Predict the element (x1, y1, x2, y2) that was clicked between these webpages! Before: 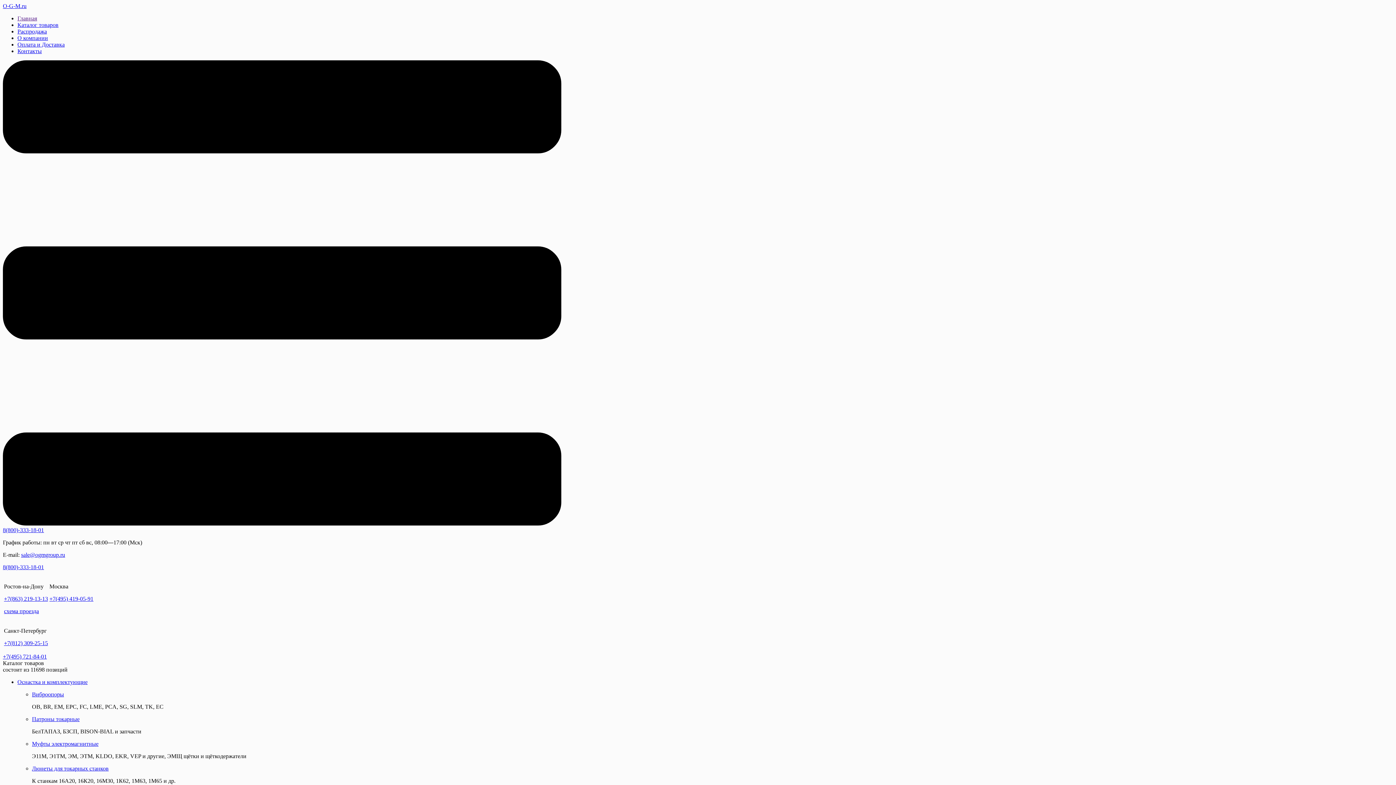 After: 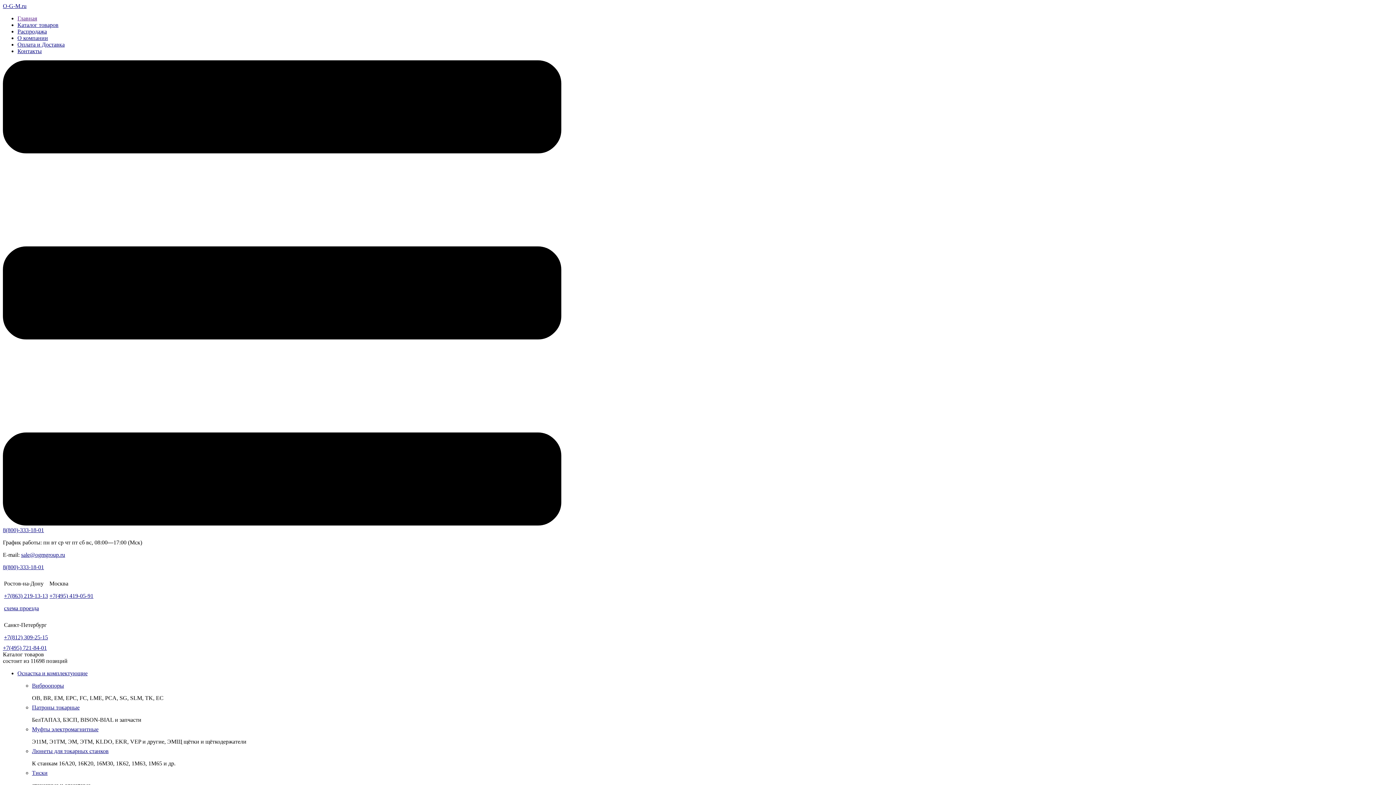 Action: label: Оплата и Доставка bbox: (17, 41, 64, 47)